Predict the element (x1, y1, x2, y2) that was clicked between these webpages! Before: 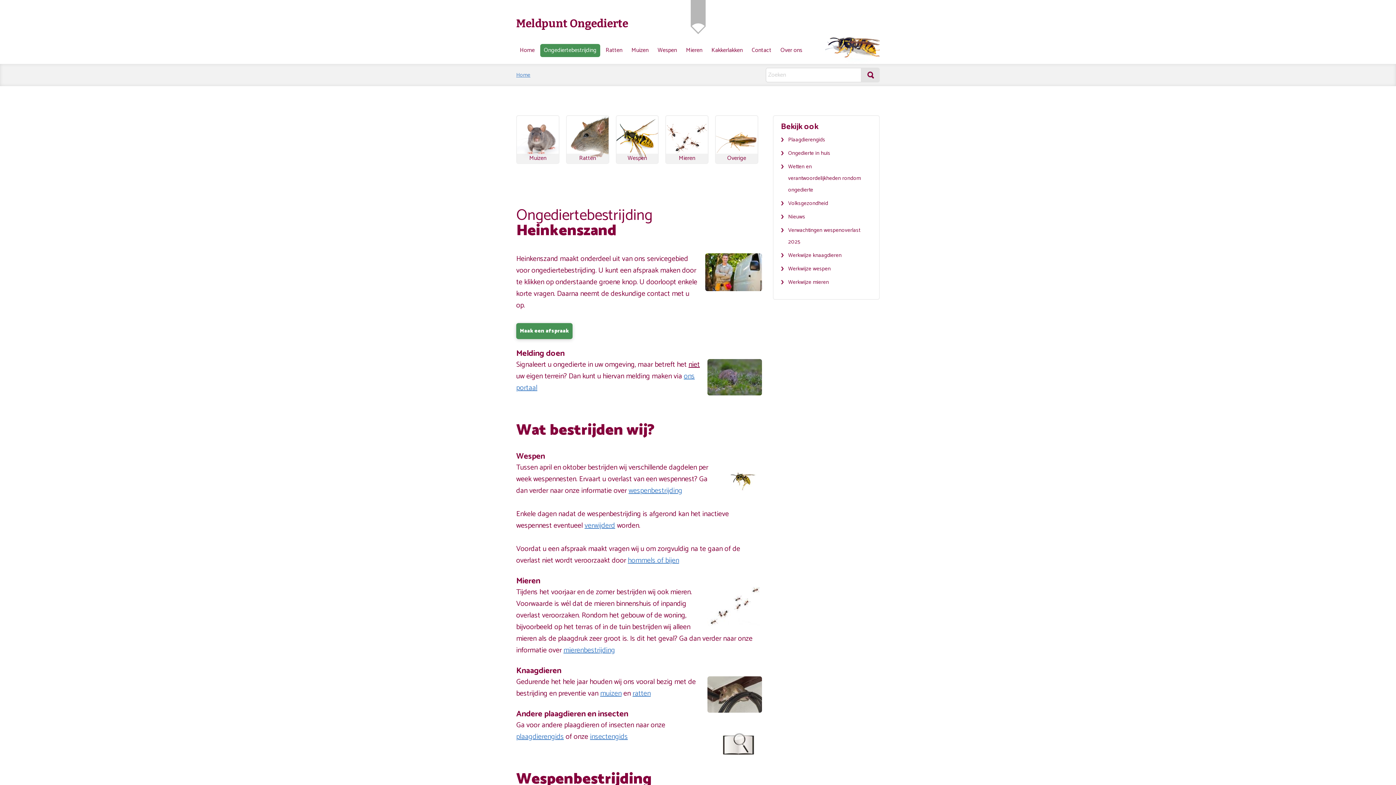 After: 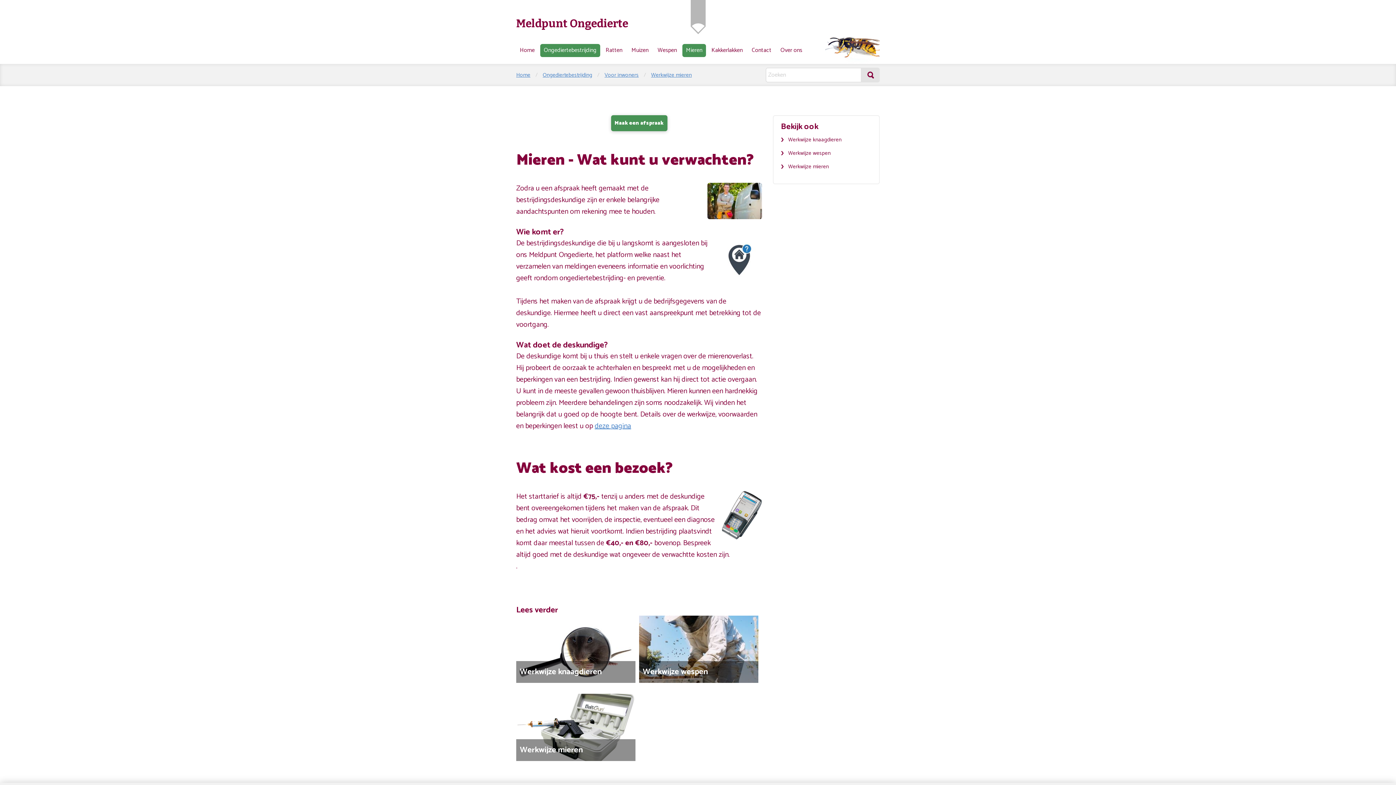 Action: label: Werkwijze mieren bbox: (788, 276, 864, 288)